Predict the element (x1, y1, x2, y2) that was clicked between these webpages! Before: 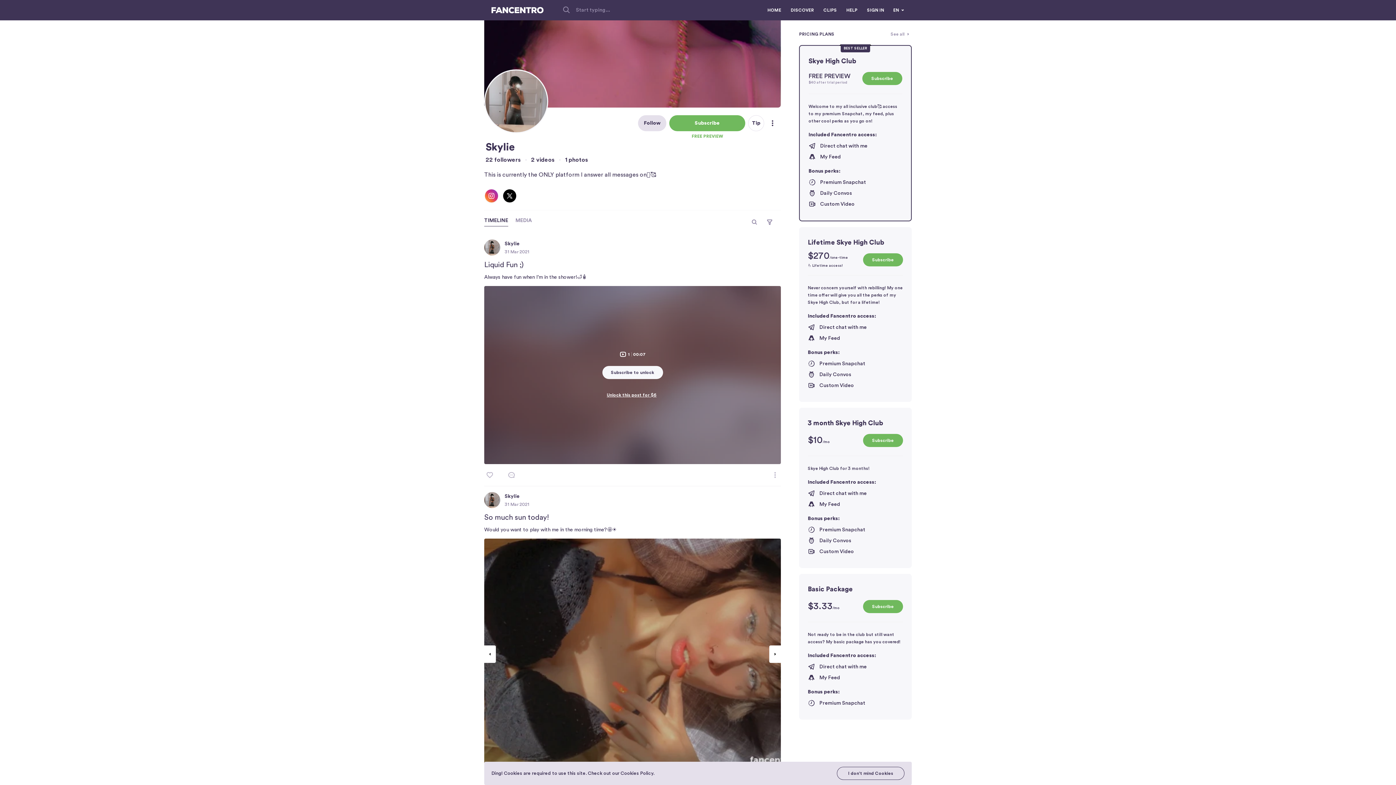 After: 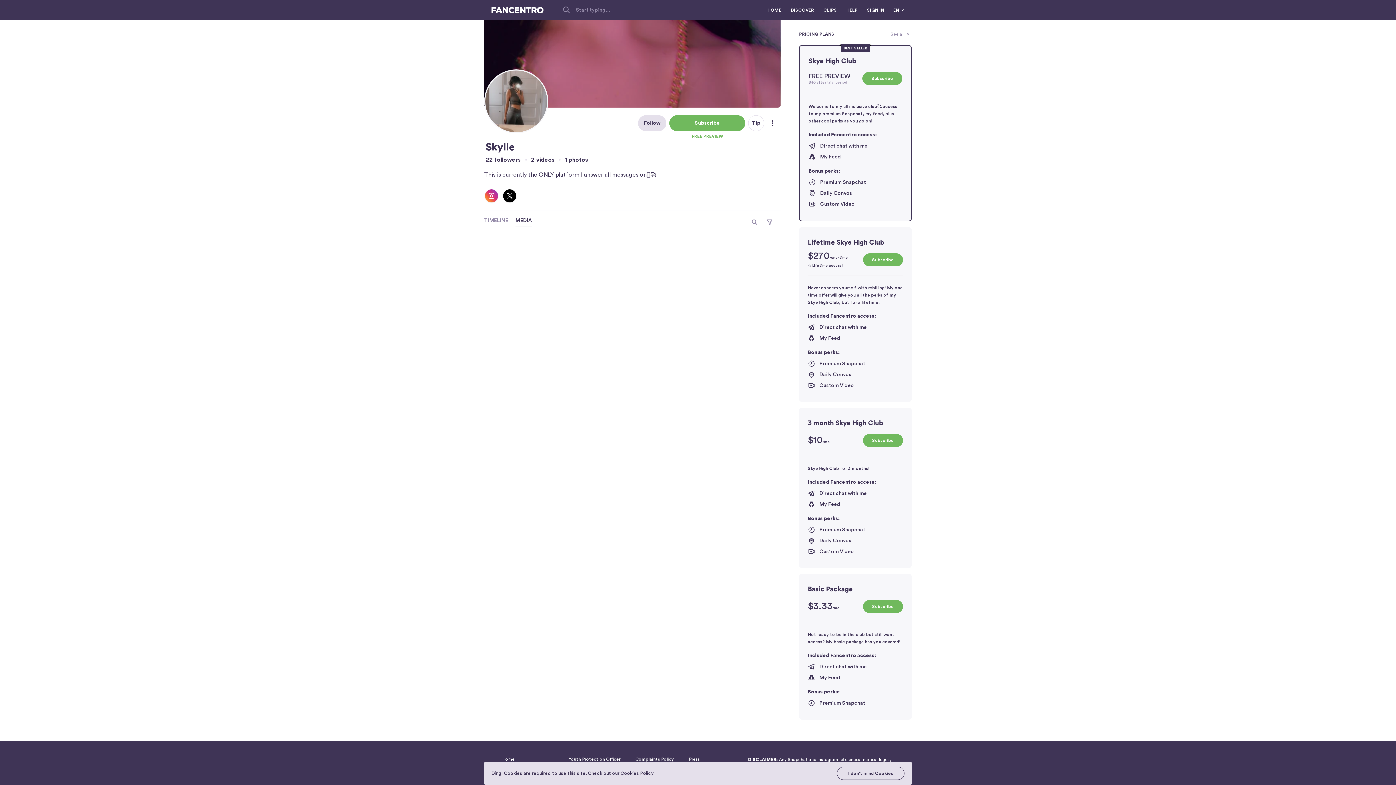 Action: label: MEDIA bbox: (515, 216, 539, 226)